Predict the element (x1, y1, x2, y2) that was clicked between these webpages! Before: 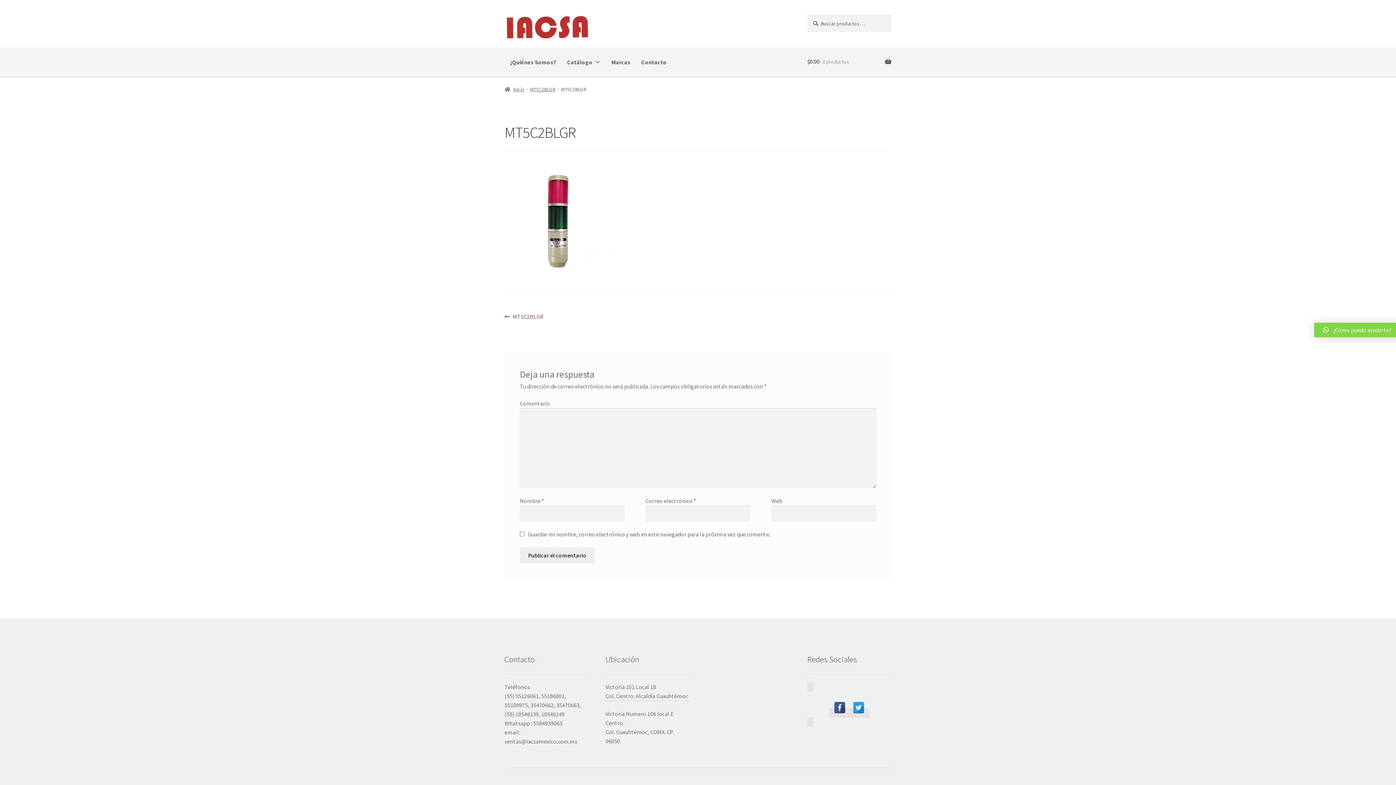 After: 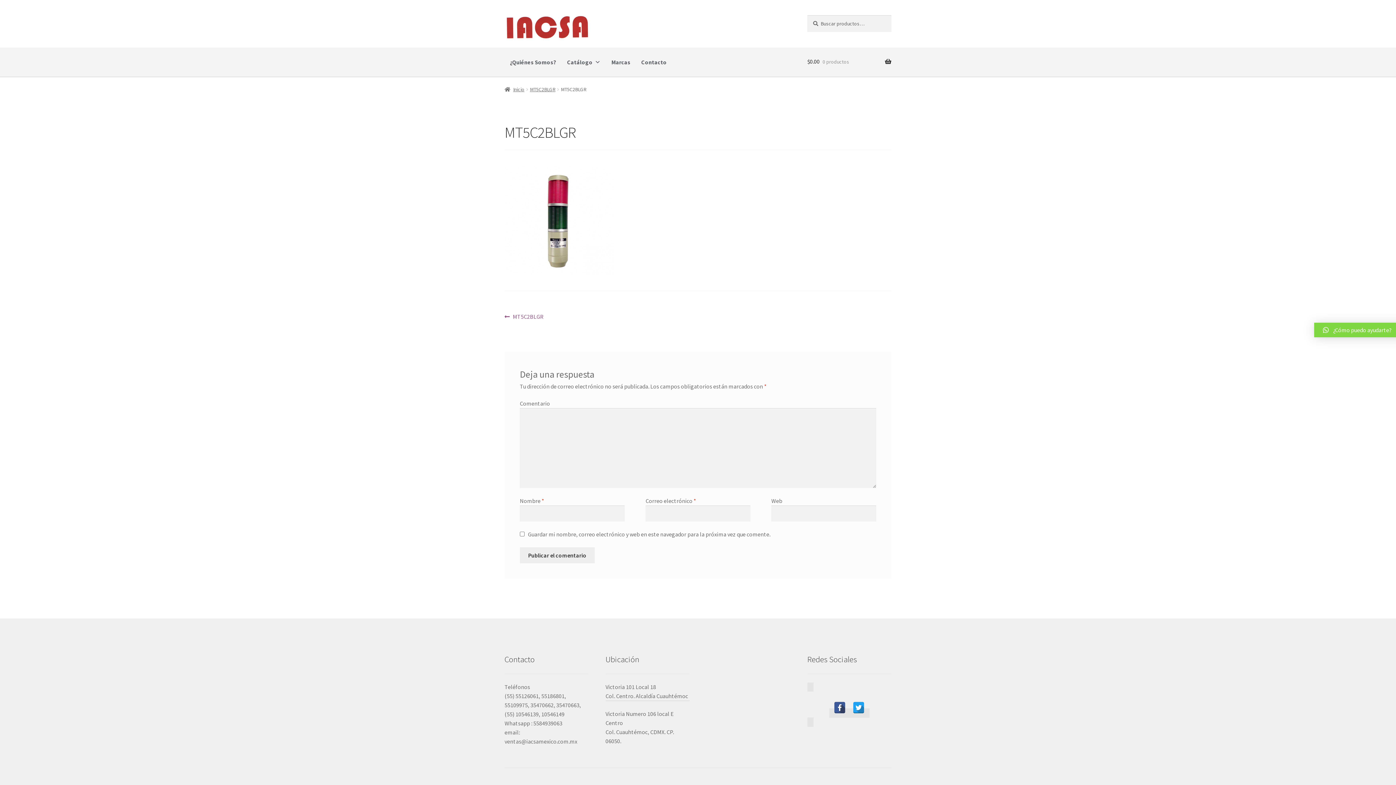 Action: bbox: (853, 702, 864, 713)